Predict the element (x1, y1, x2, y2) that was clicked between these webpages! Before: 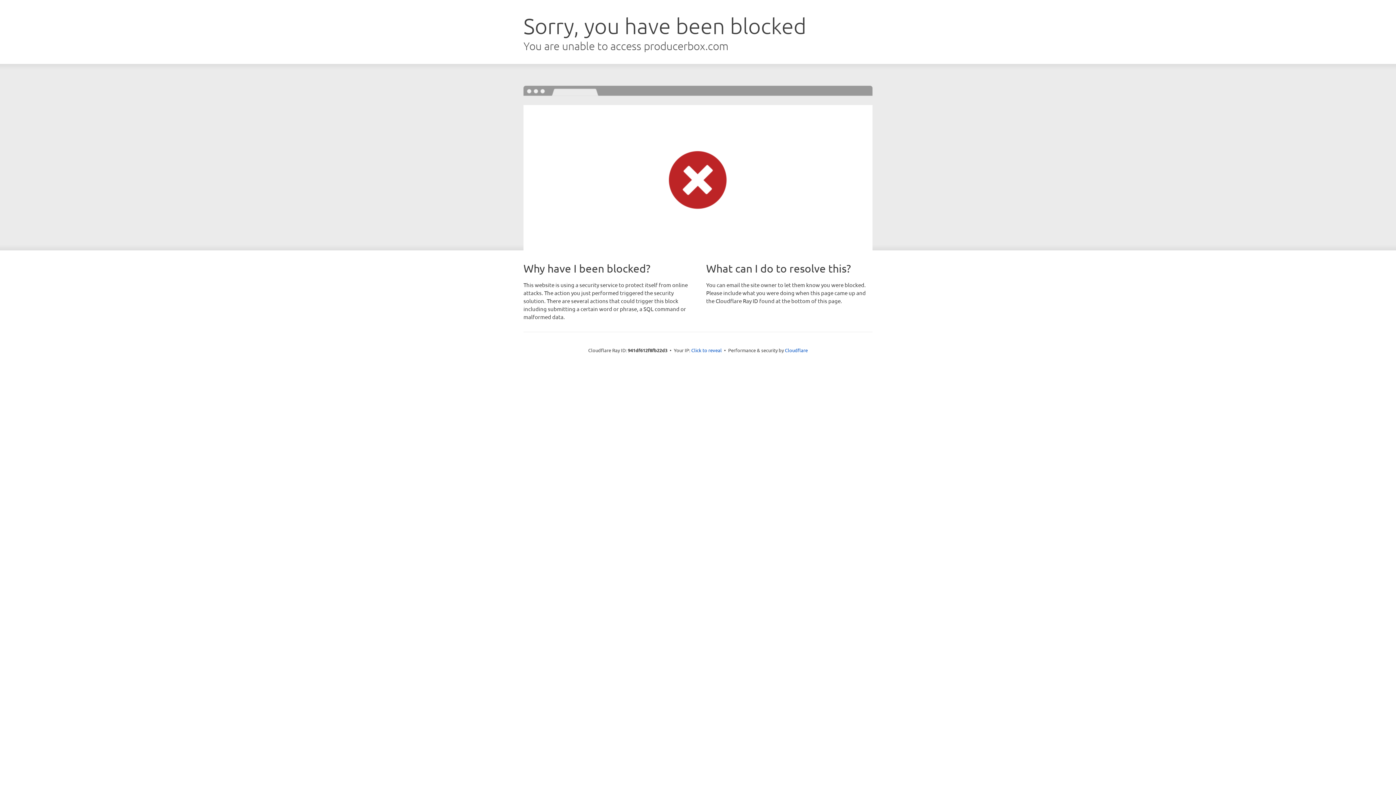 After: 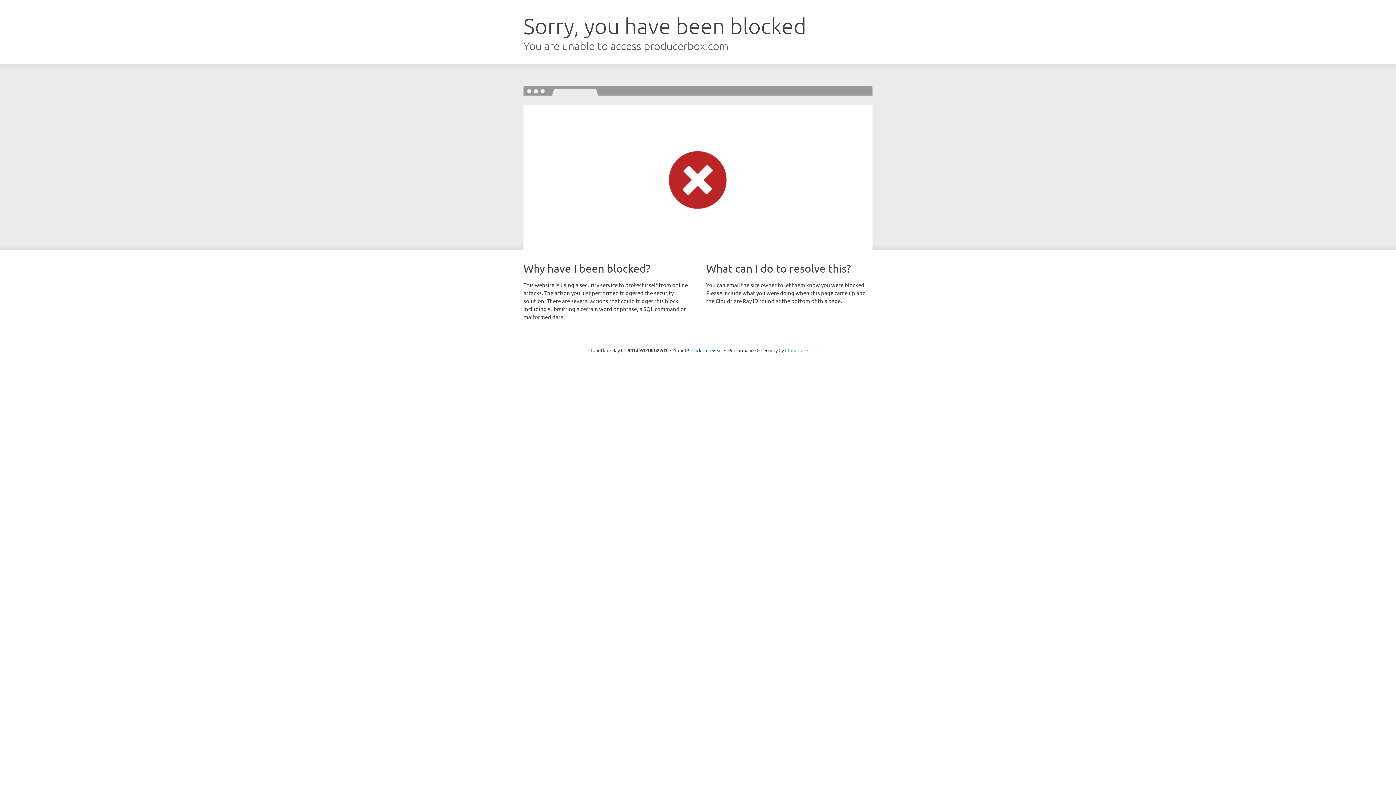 Action: label: Cloudflare bbox: (785, 347, 808, 353)